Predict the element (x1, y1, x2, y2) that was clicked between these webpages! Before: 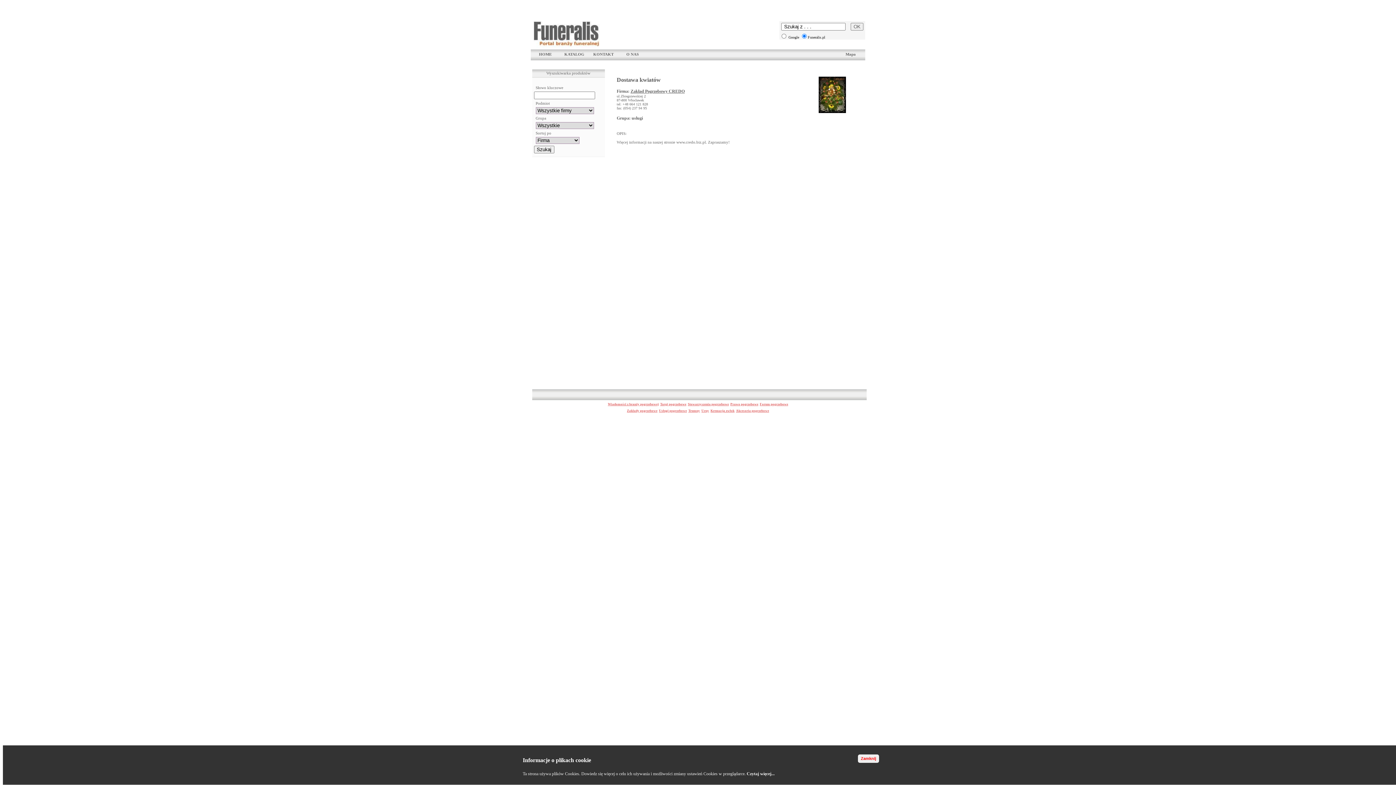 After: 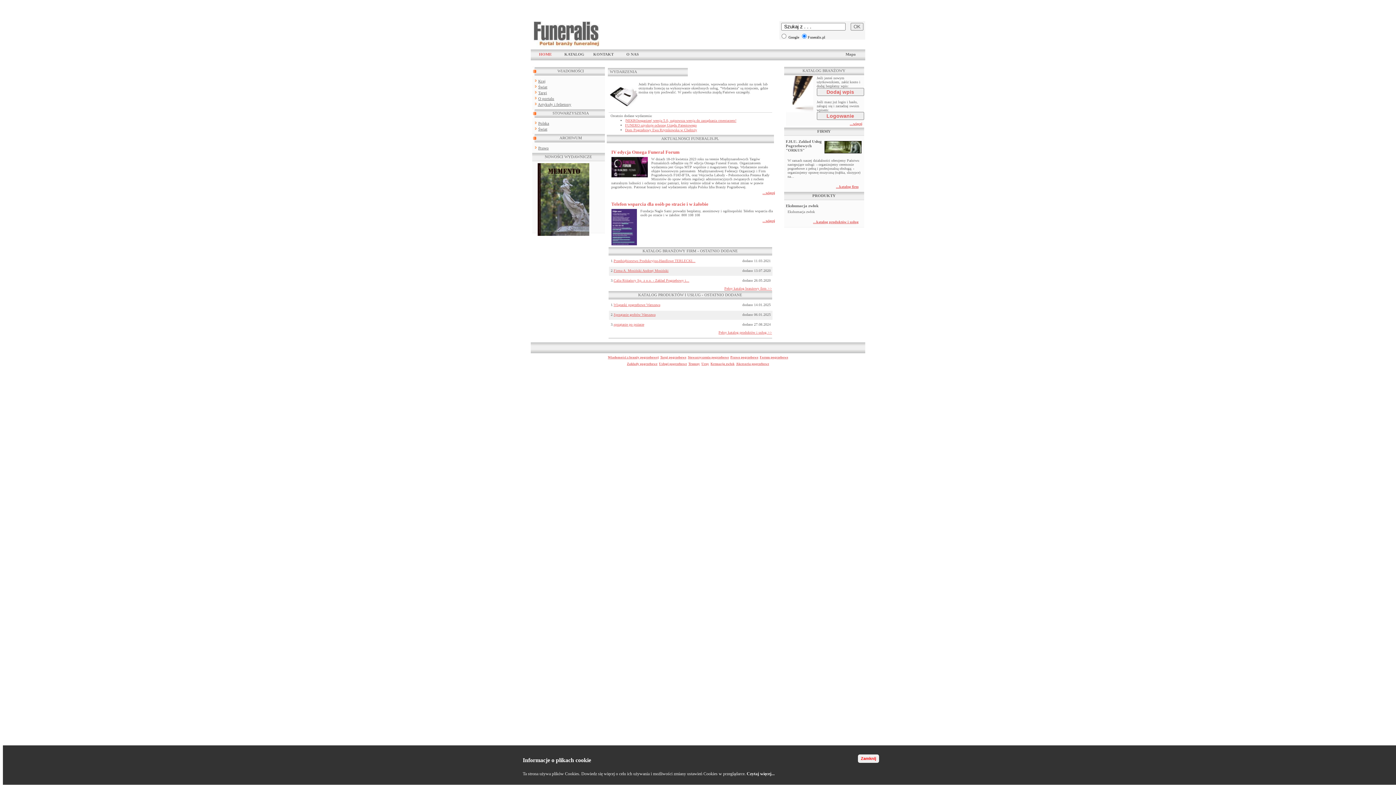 Action: bbox: (530, 43, 600, 49)